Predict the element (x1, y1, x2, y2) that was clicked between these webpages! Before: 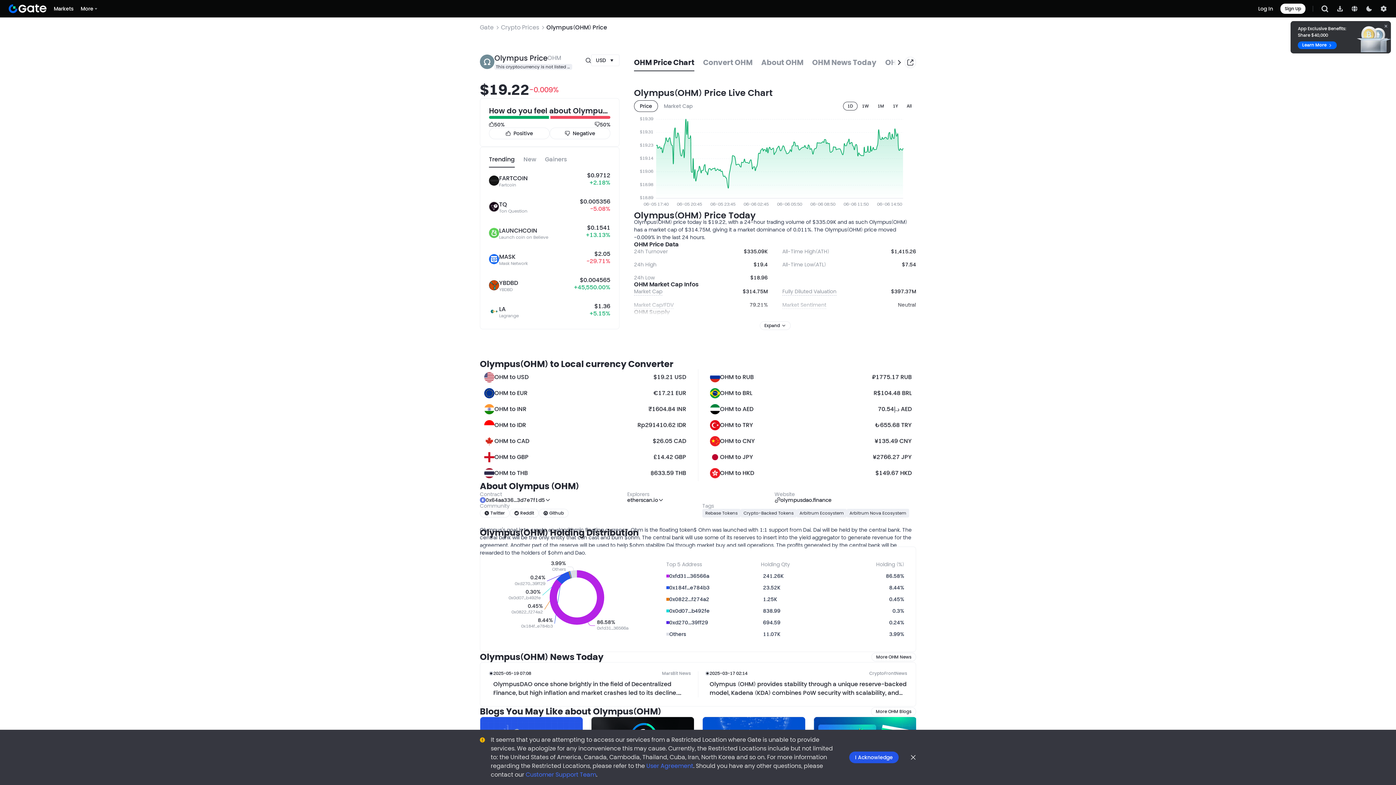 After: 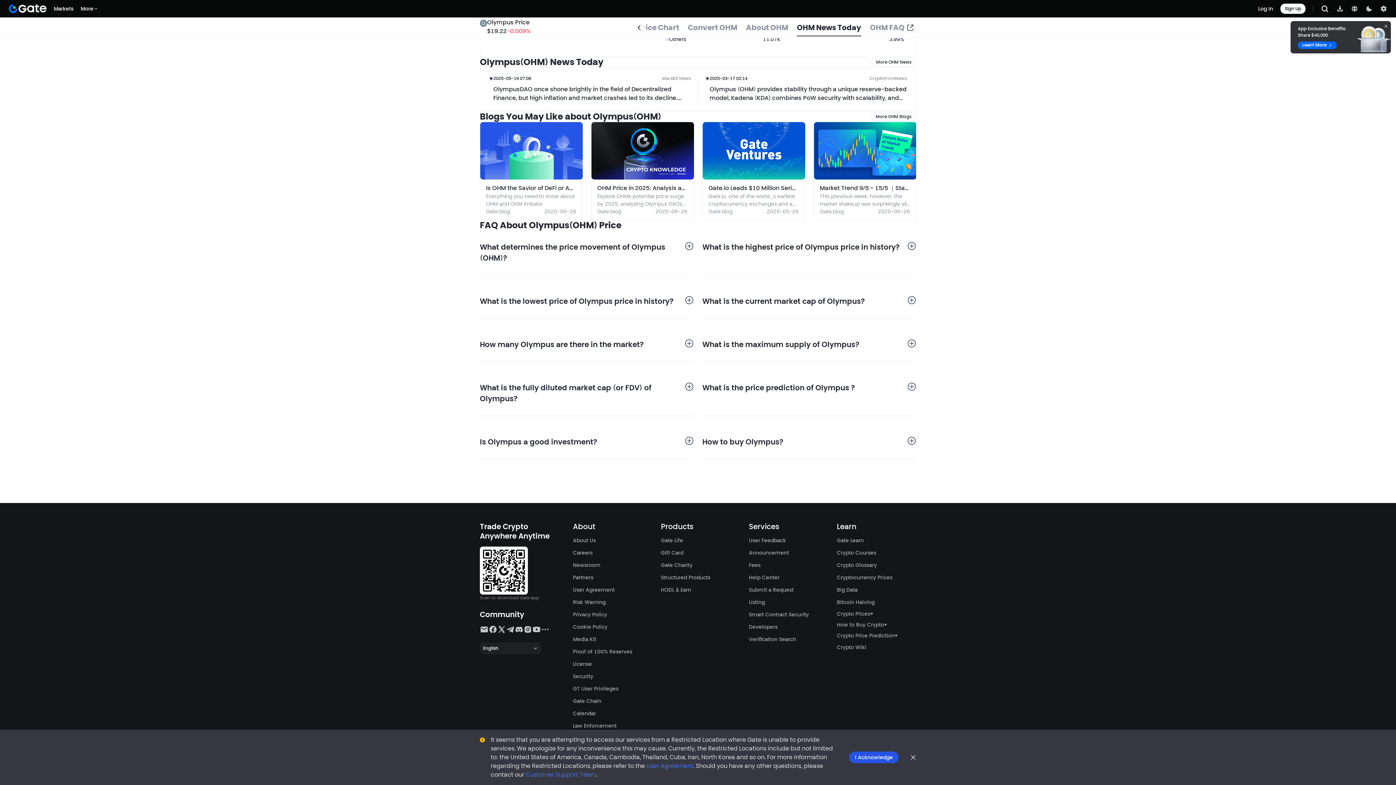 Action: bbox: (808, 53, 881, 71) label: OHM News Today